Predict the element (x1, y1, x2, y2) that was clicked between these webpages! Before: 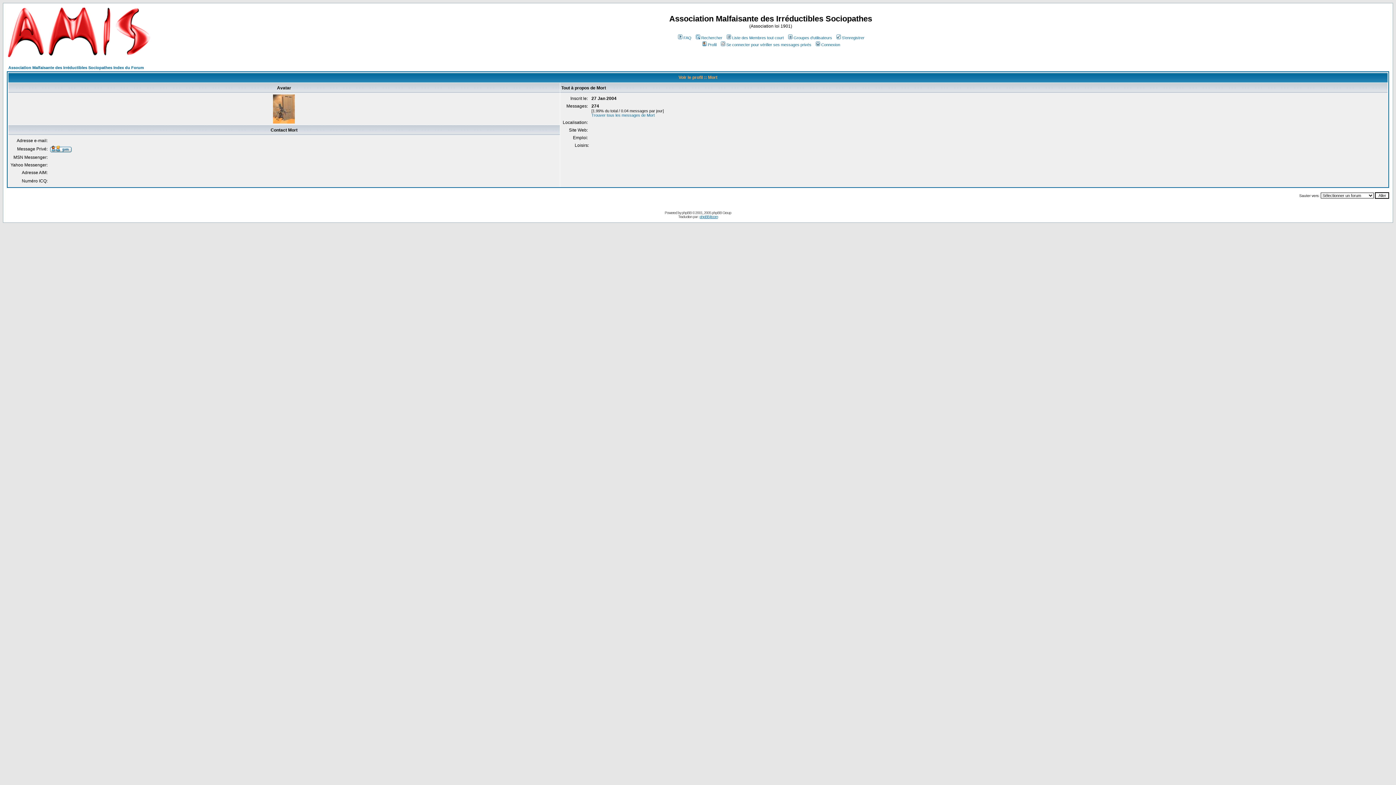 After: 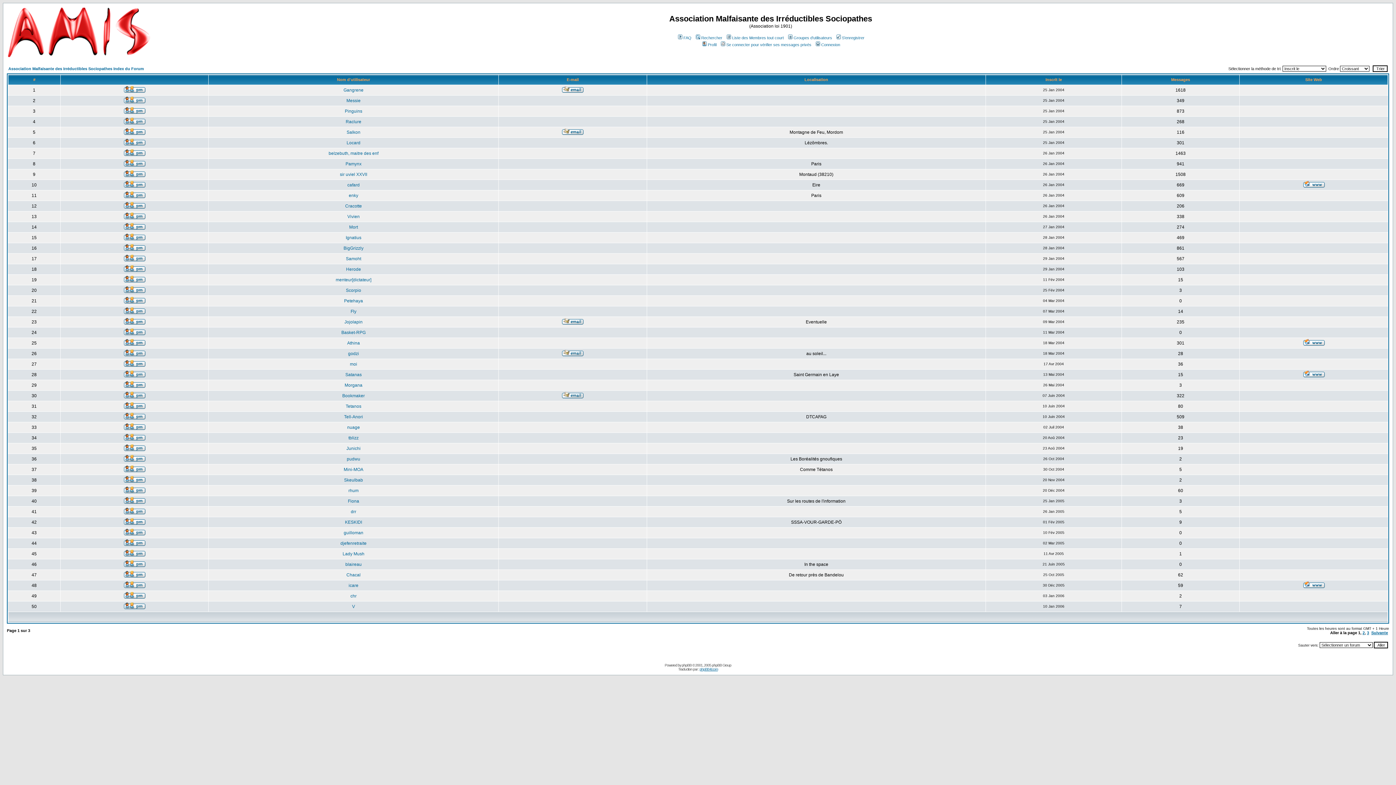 Action: label: Liste des Membres tout court bbox: (725, 35, 784, 40)